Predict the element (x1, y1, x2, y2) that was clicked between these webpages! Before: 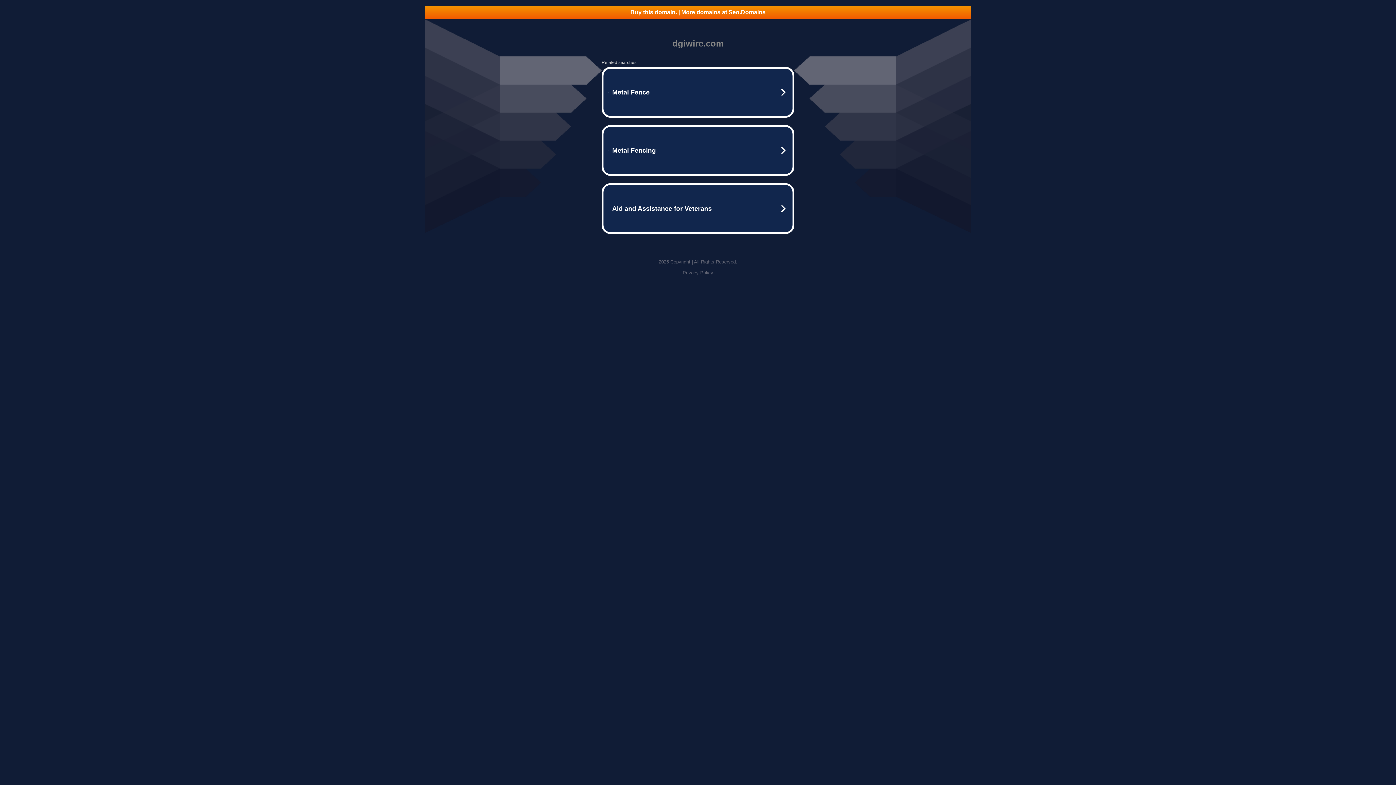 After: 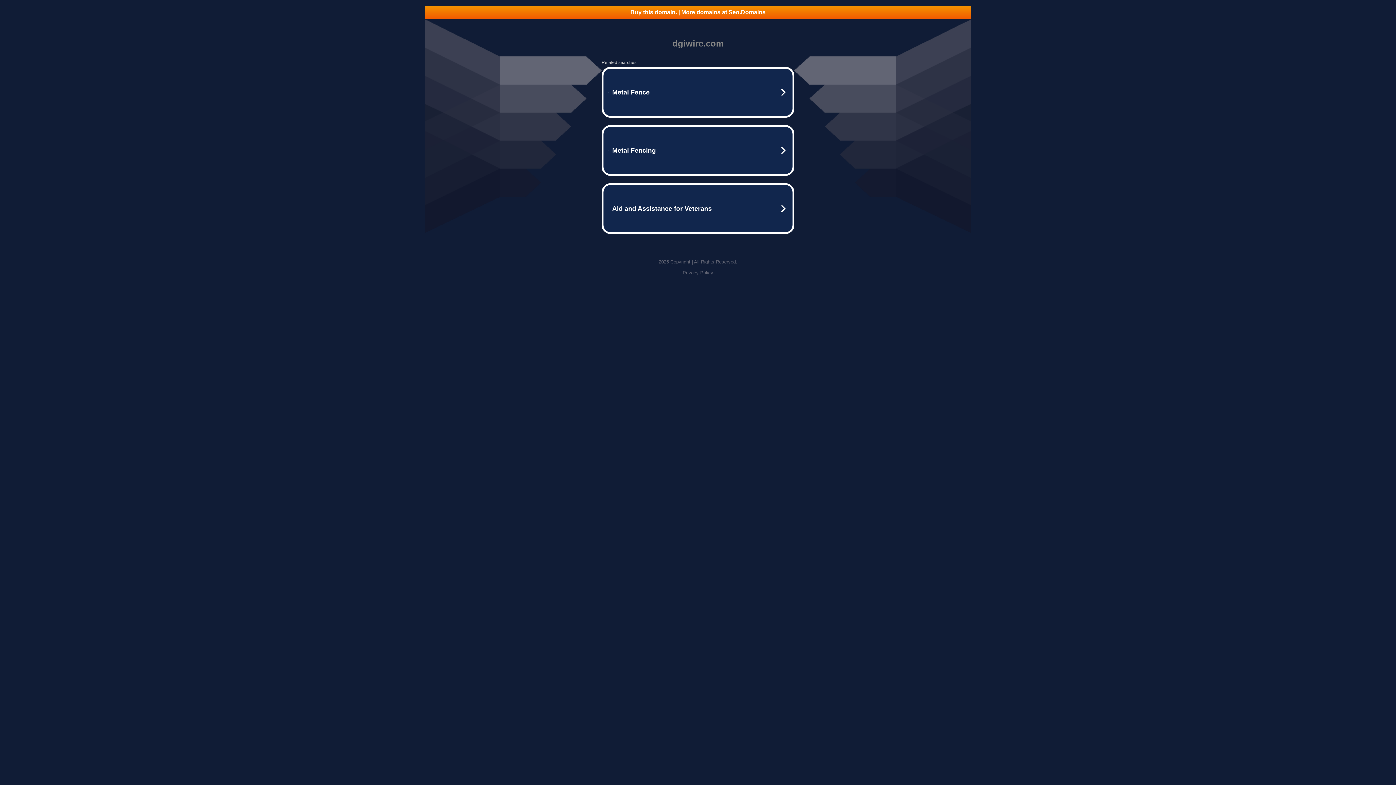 Action: bbox: (425, 5, 970, 18) label: Buy this domain. | More domains at Seo.Domains